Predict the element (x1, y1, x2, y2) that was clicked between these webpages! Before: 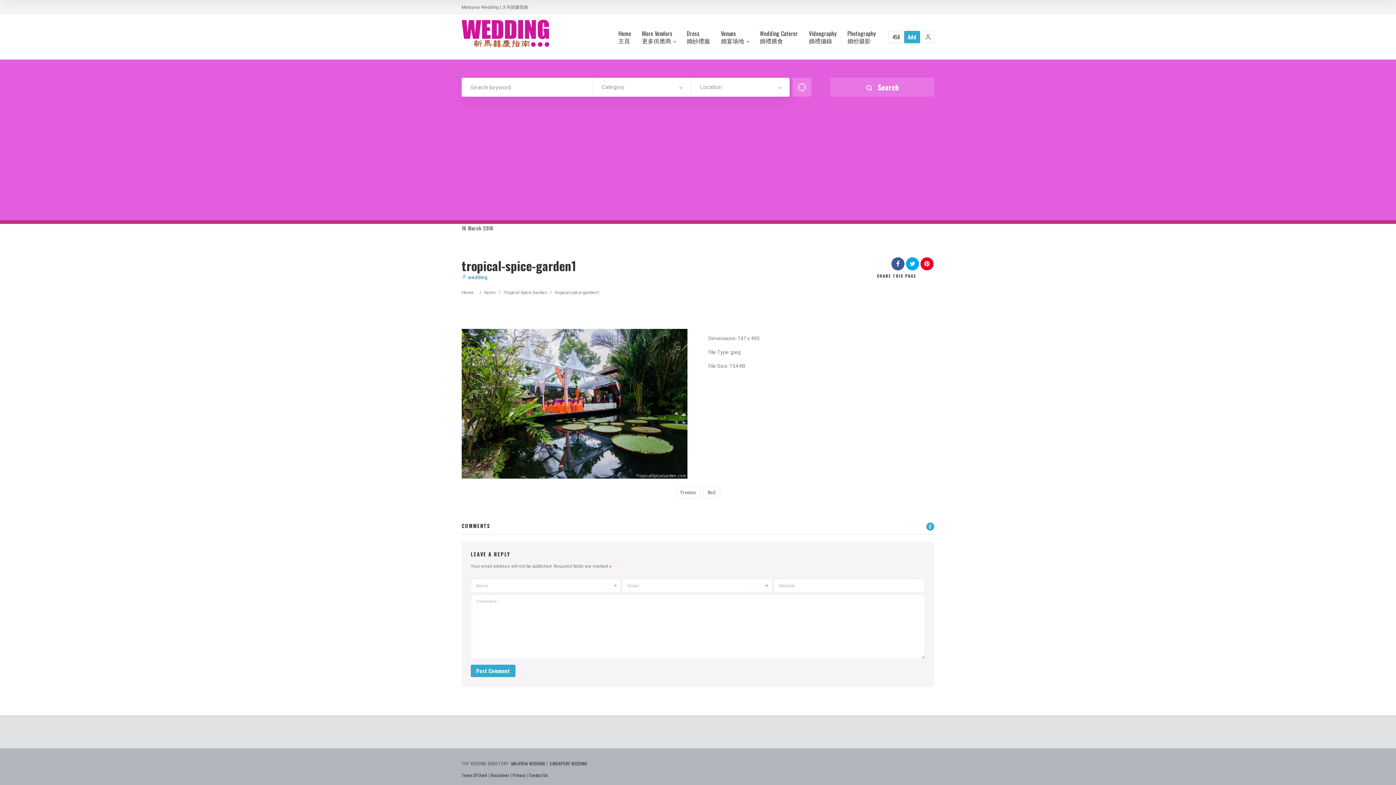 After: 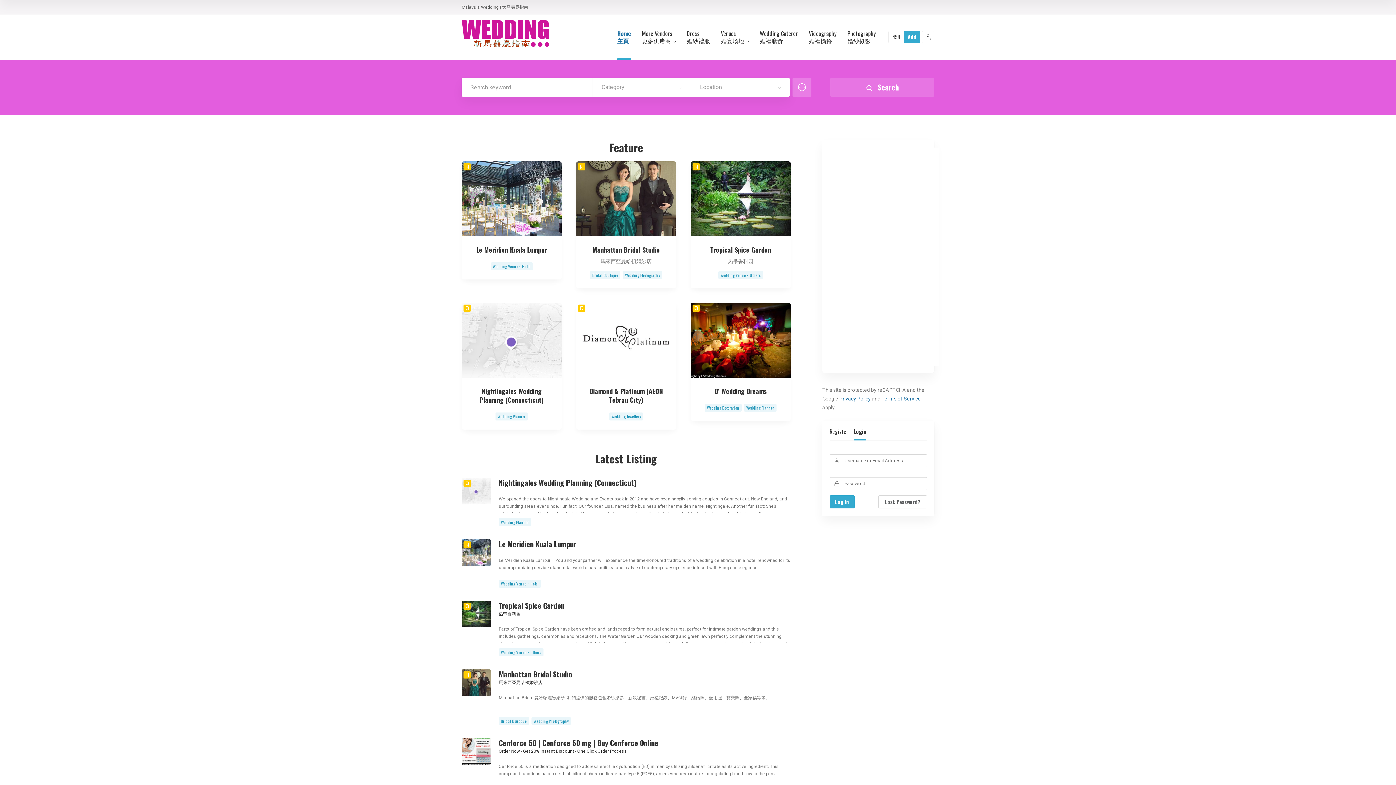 Action: label: Home
主頁 bbox: (618, 29, 631, 59)